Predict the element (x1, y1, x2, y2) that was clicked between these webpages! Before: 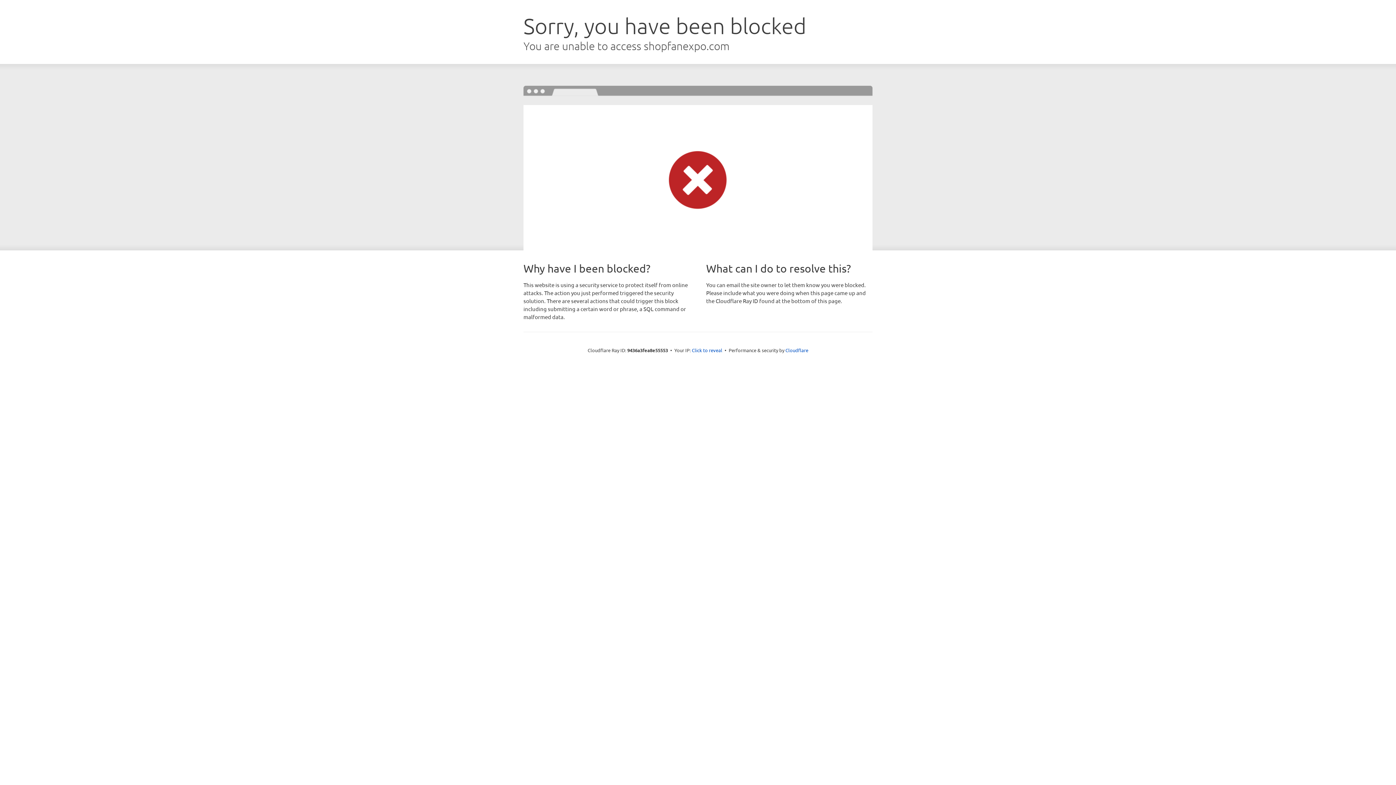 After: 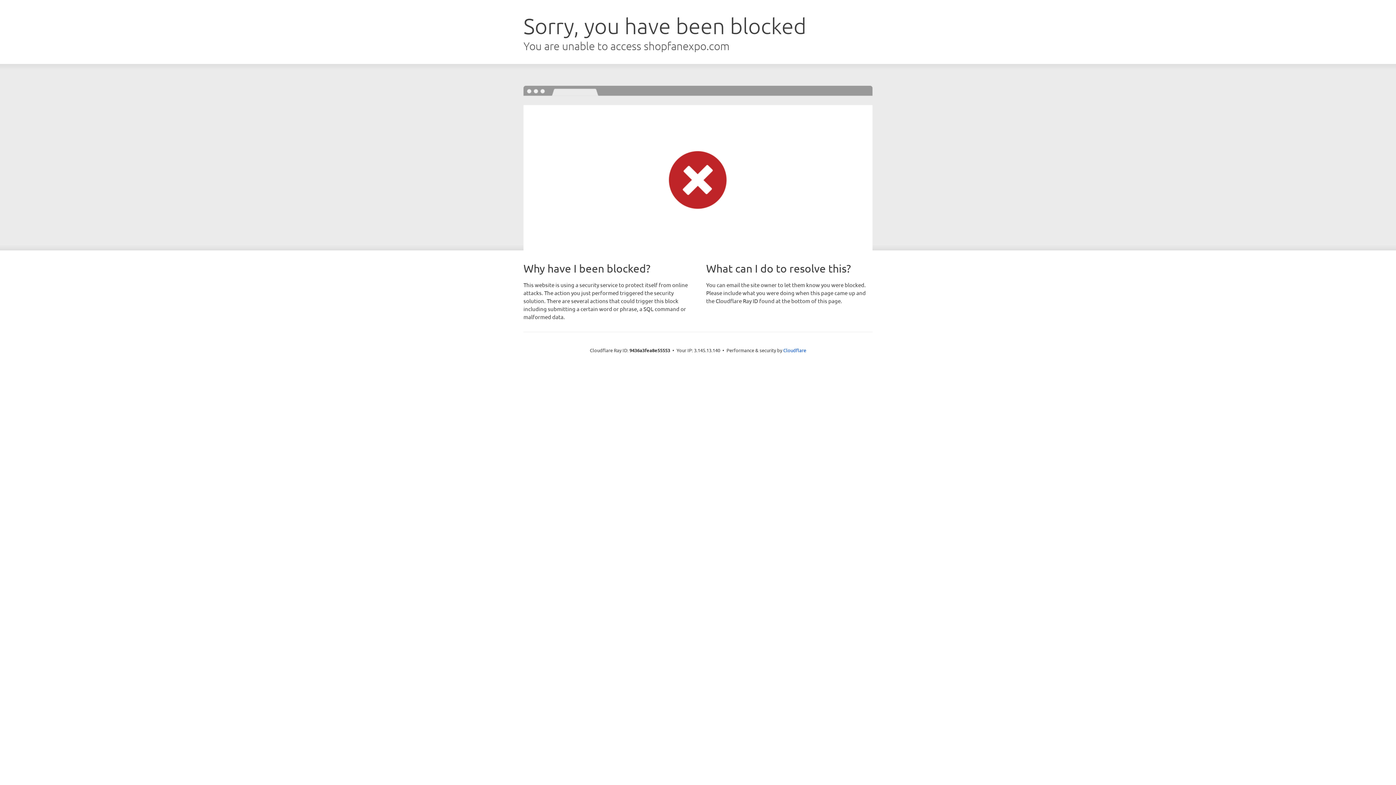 Action: label: Click to reveal bbox: (692, 346, 722, 353)